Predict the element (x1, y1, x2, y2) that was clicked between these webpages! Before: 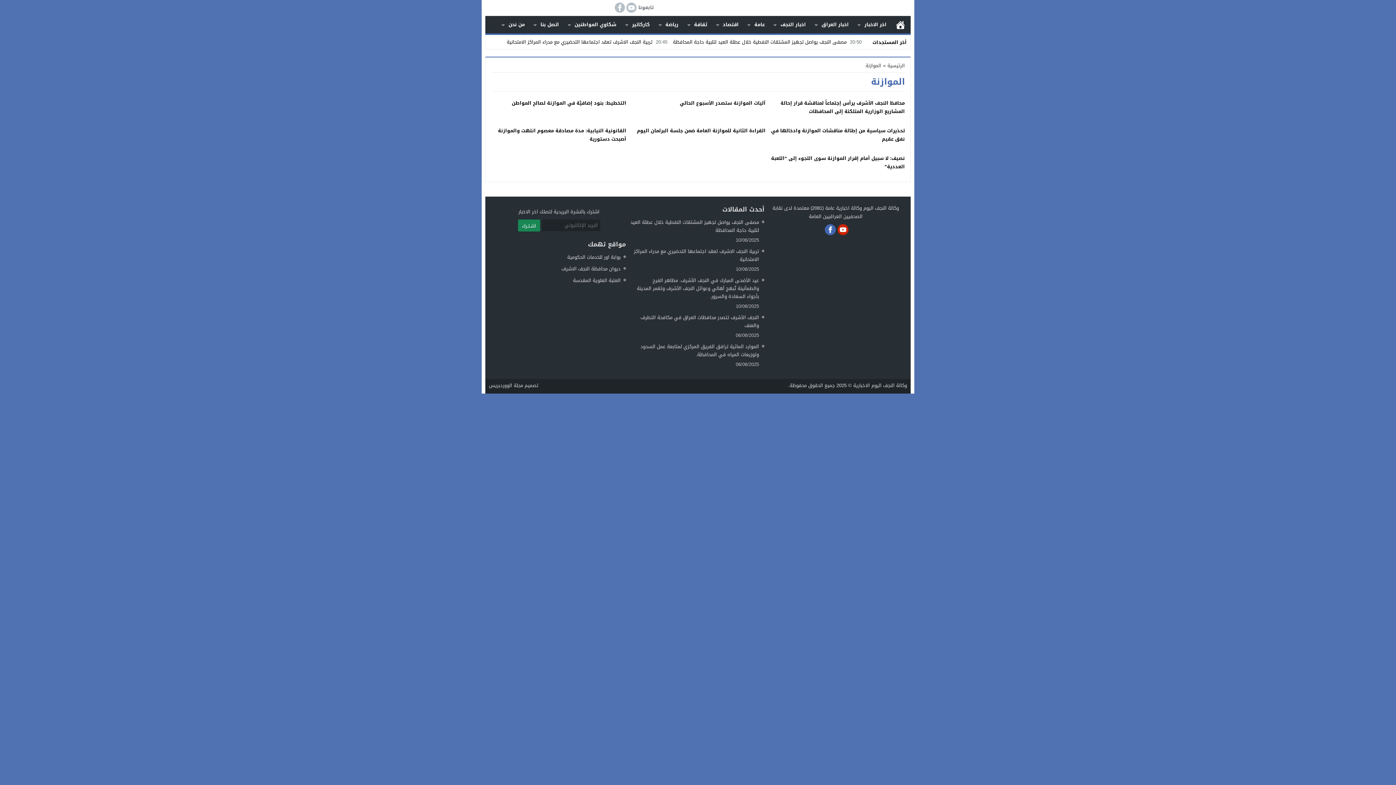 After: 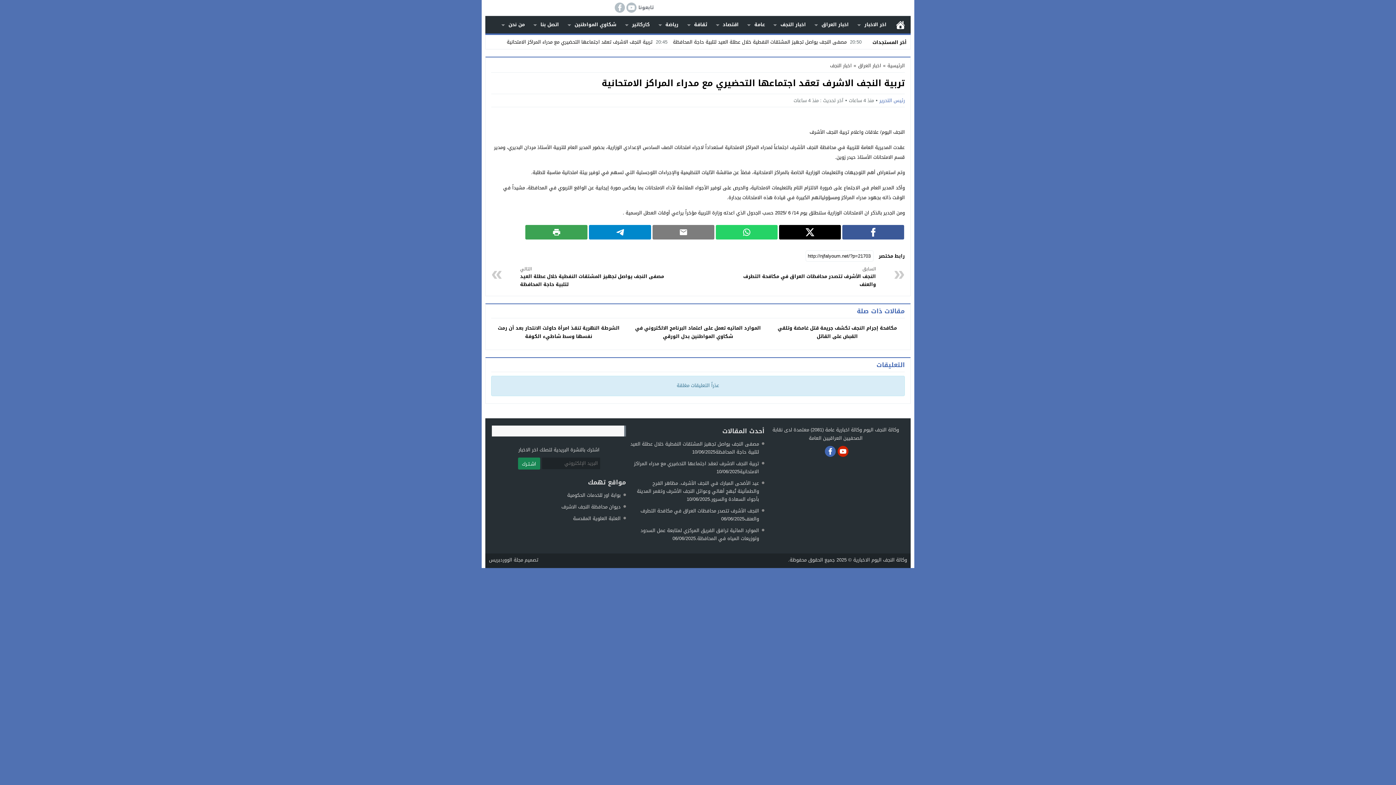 Action: label: 20:45 تربية النجف الاشرف تعقد اجتماعها التحضيري مع مدراء المراكز الامتحانية bbox: (506, 35, 669, 49)